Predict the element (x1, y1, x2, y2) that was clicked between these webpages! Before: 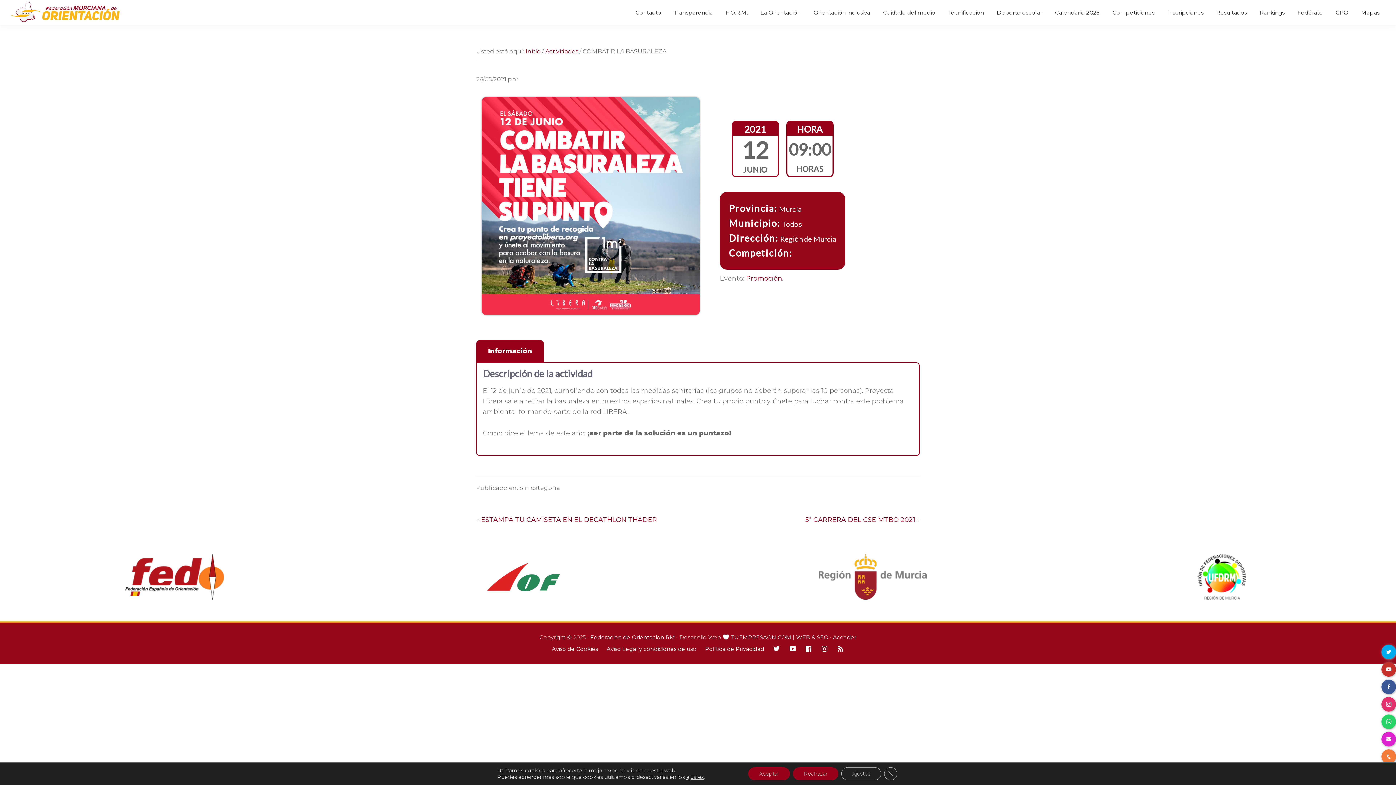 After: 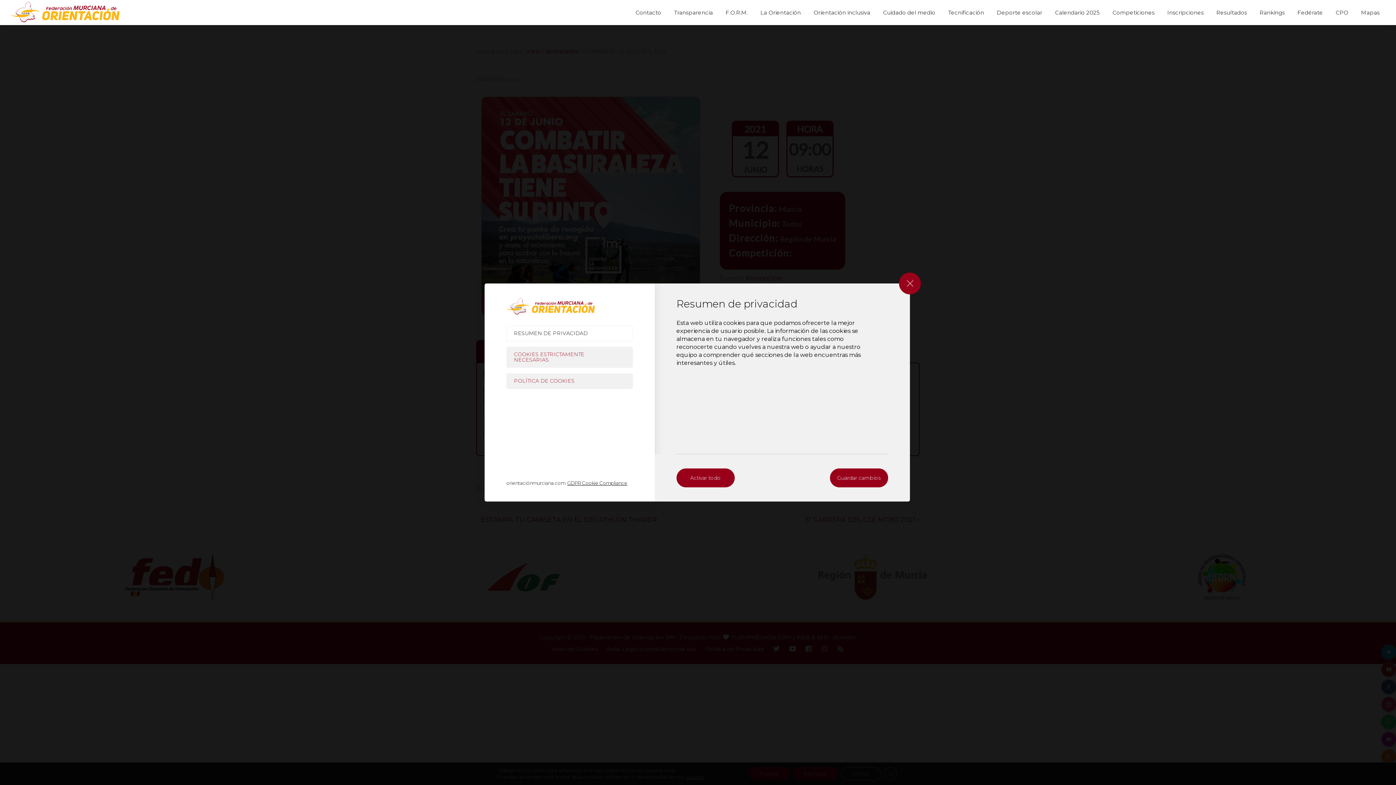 Action: label: Ajustes bbox: (841, 767, 881, 780)